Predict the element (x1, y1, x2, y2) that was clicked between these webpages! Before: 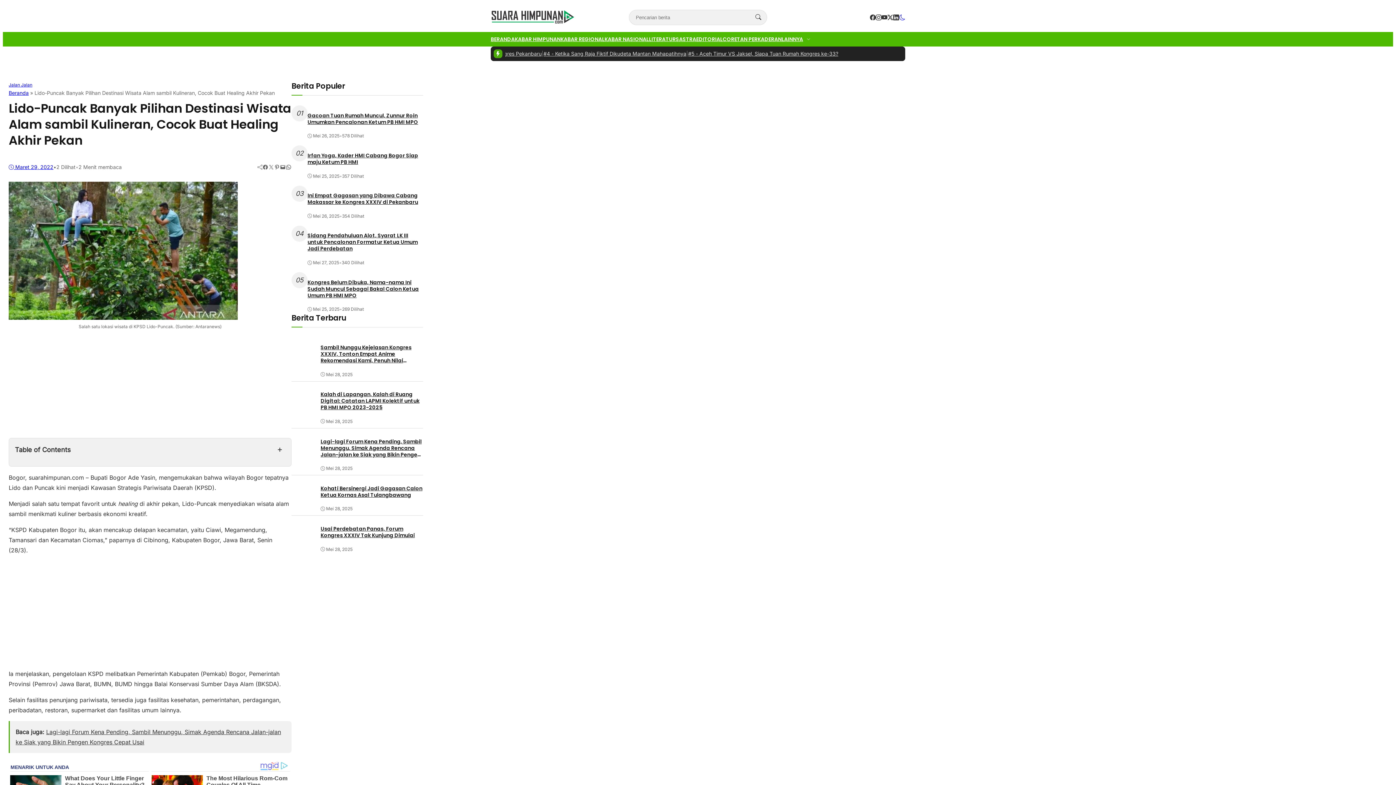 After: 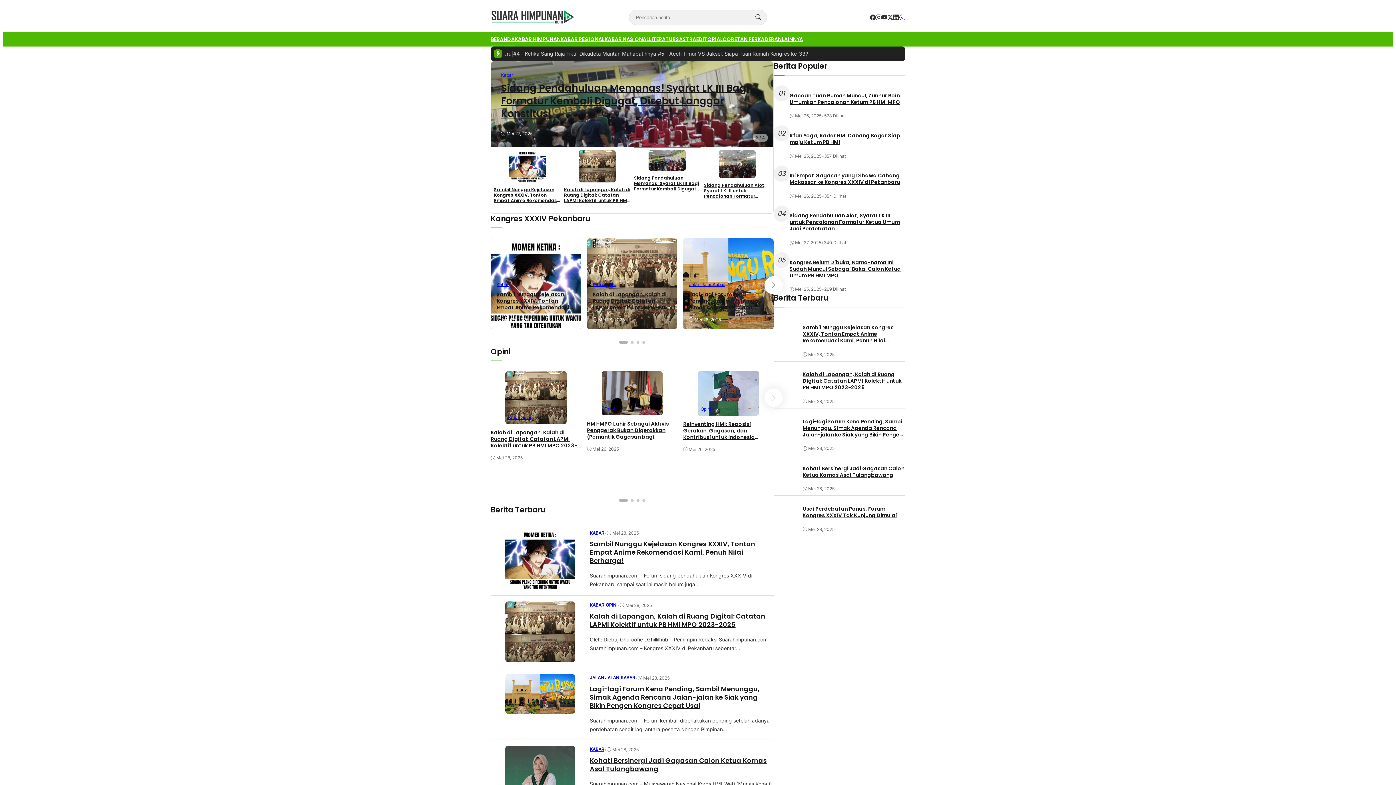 Action: label: Beranda bbox: (8, 89, 28, 96)